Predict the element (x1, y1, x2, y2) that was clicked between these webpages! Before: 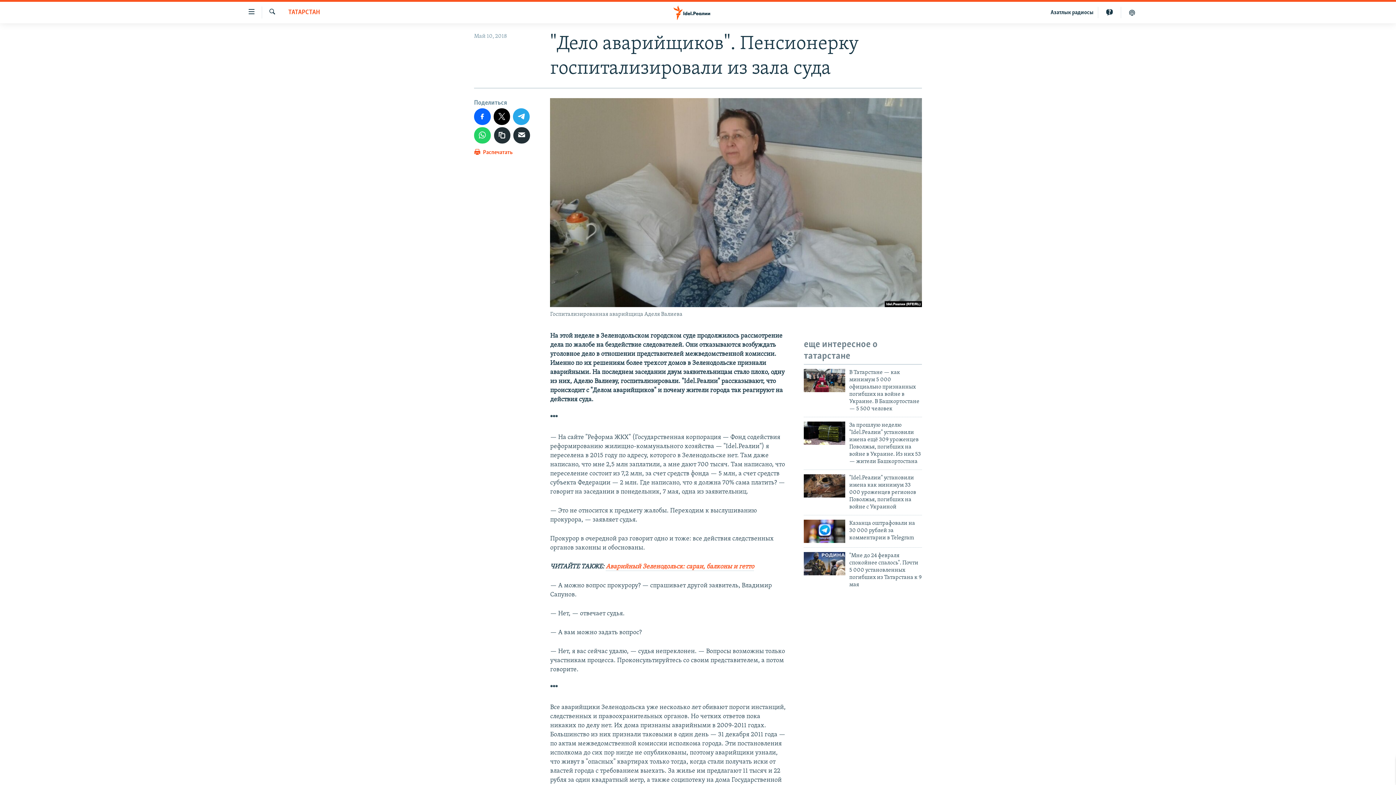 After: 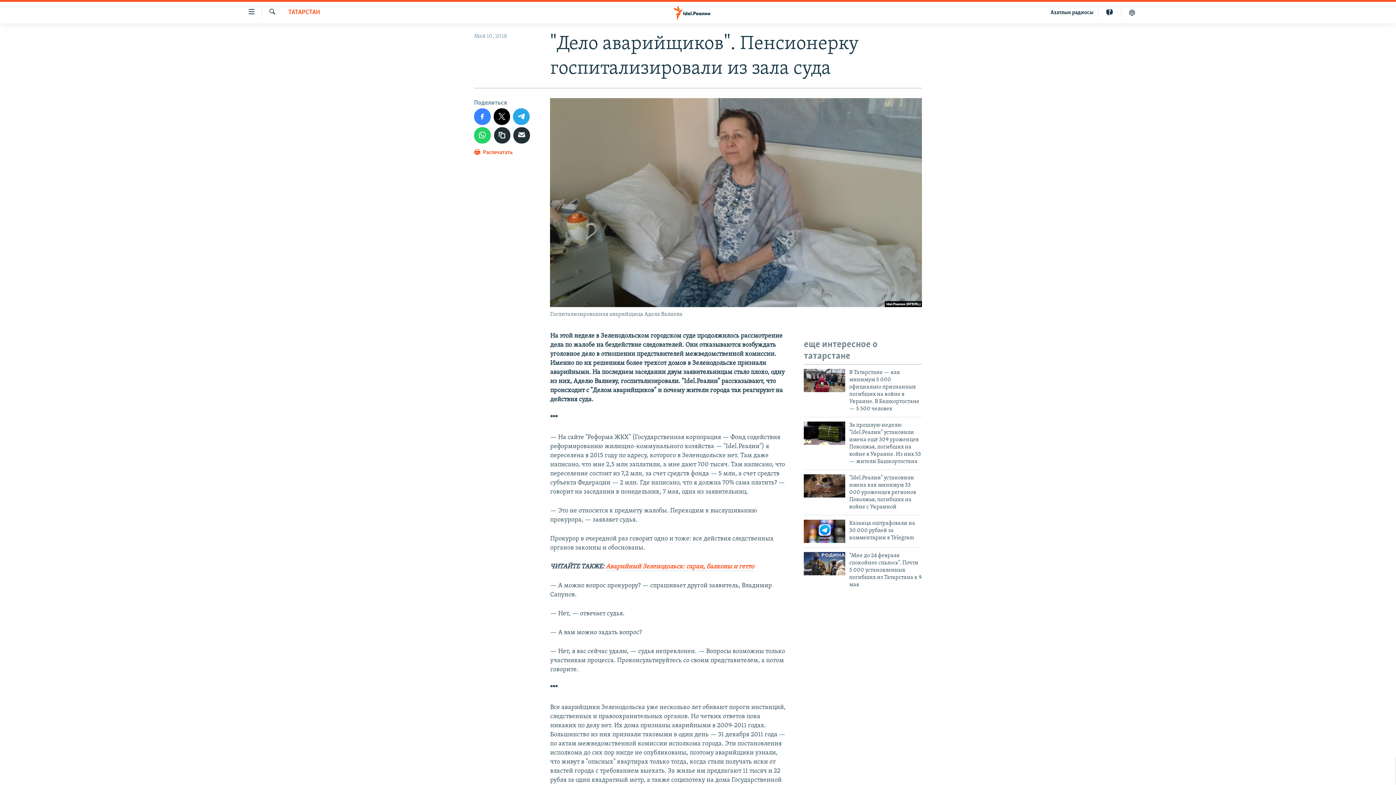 Action: bbox: (474, 108, 490, 124)